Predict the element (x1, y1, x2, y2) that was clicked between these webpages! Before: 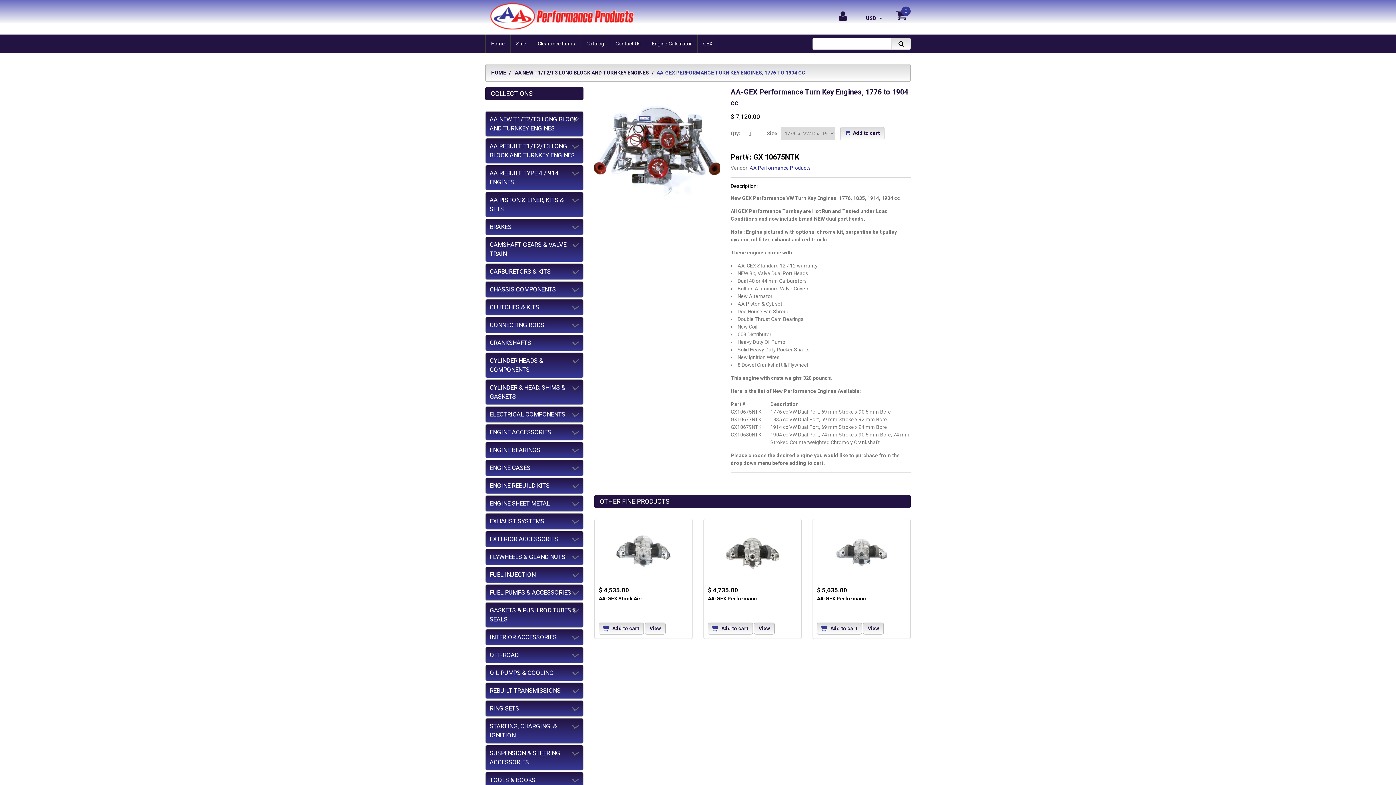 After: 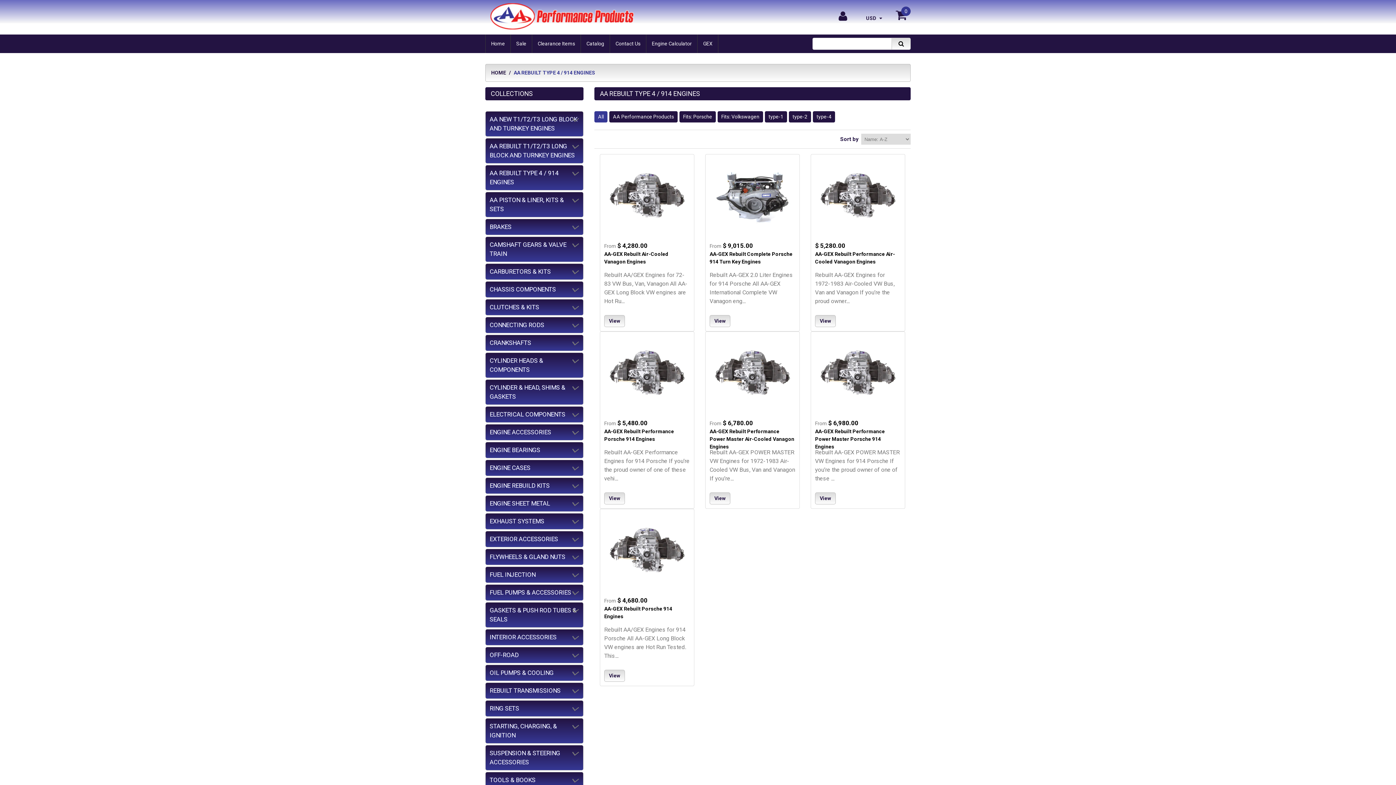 Action: bbox: (485, 165, 583, 190) label: AA REBUILT TYPE 4 / 914 ENGINES